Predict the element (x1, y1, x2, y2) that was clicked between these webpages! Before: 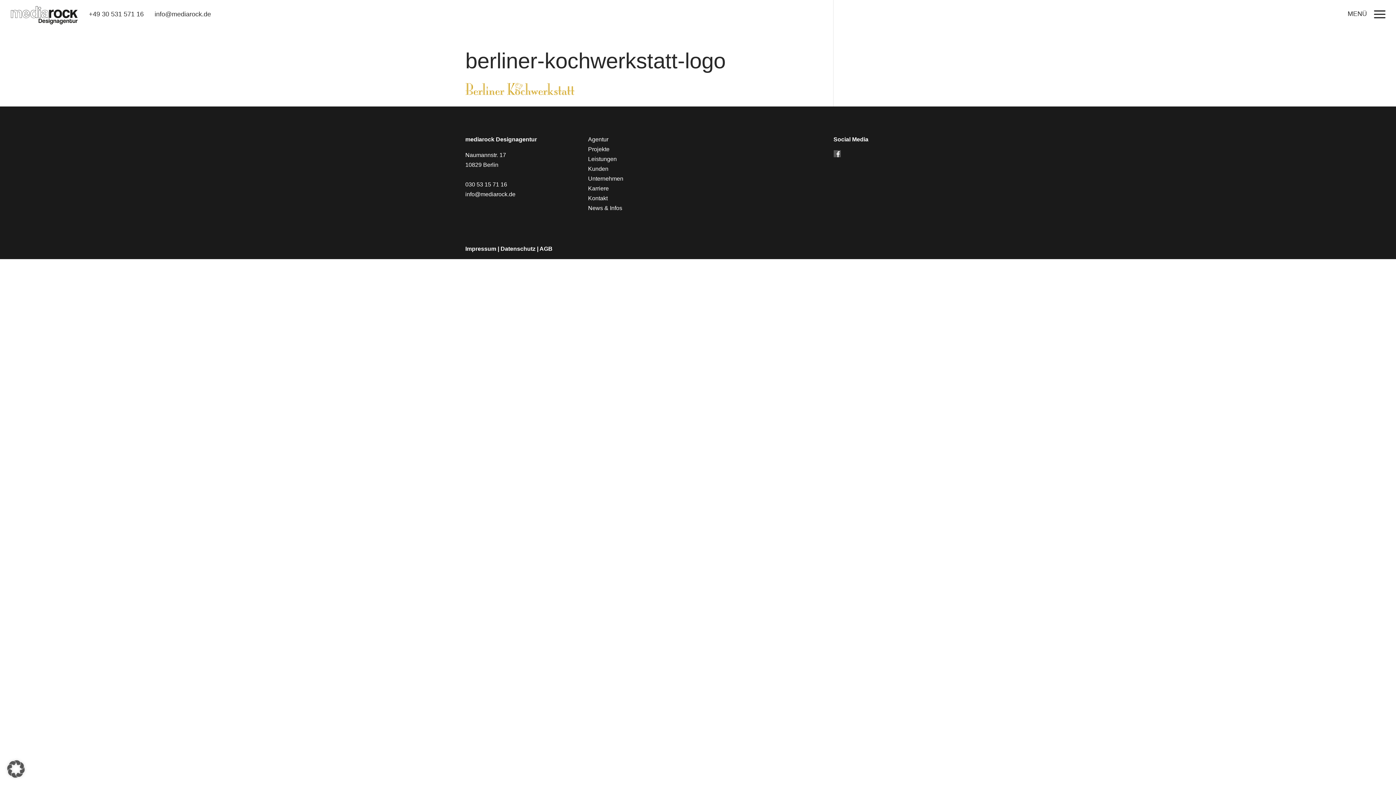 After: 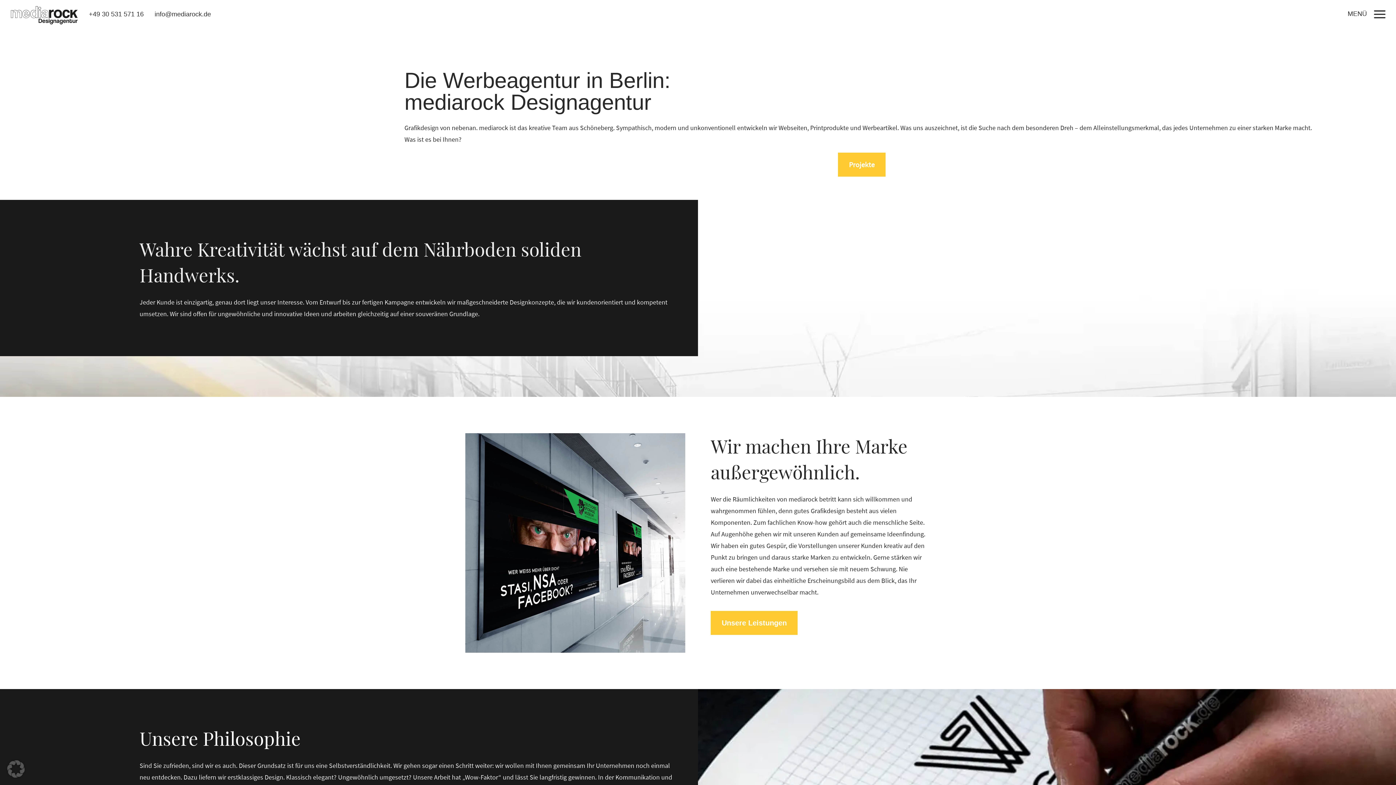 Action: bbox: (10, 13, 88, 19)